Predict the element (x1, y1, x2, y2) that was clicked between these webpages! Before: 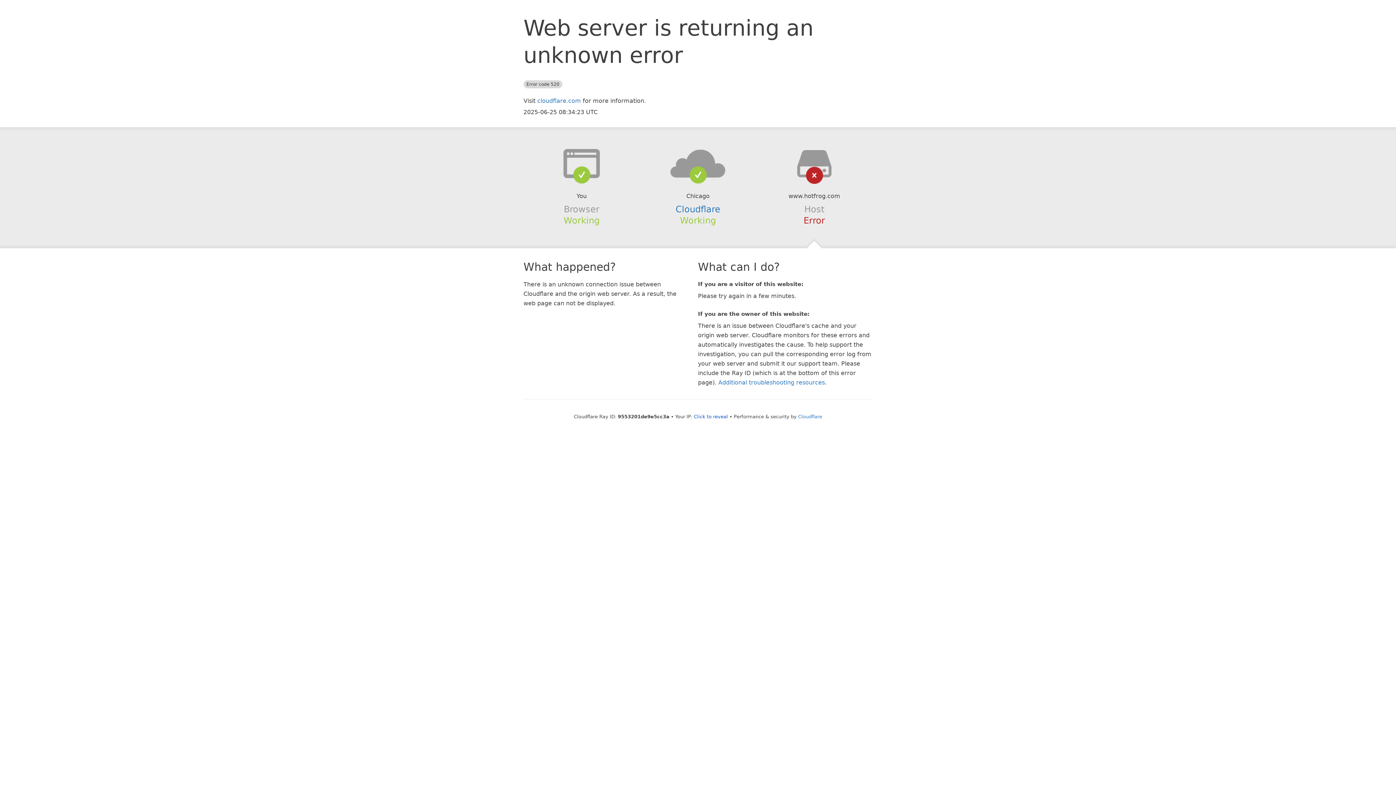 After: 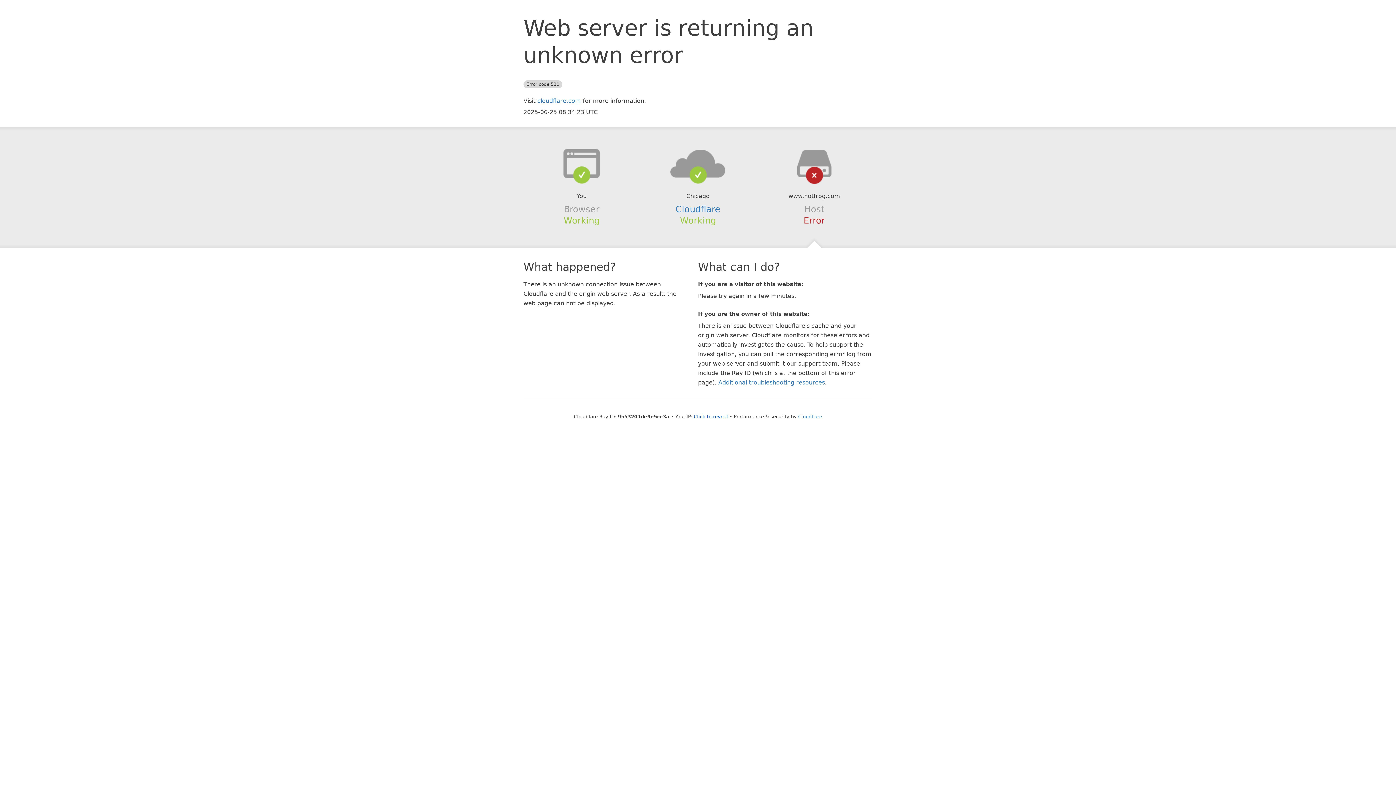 Action: bbox: (639, 148, 756, 178)